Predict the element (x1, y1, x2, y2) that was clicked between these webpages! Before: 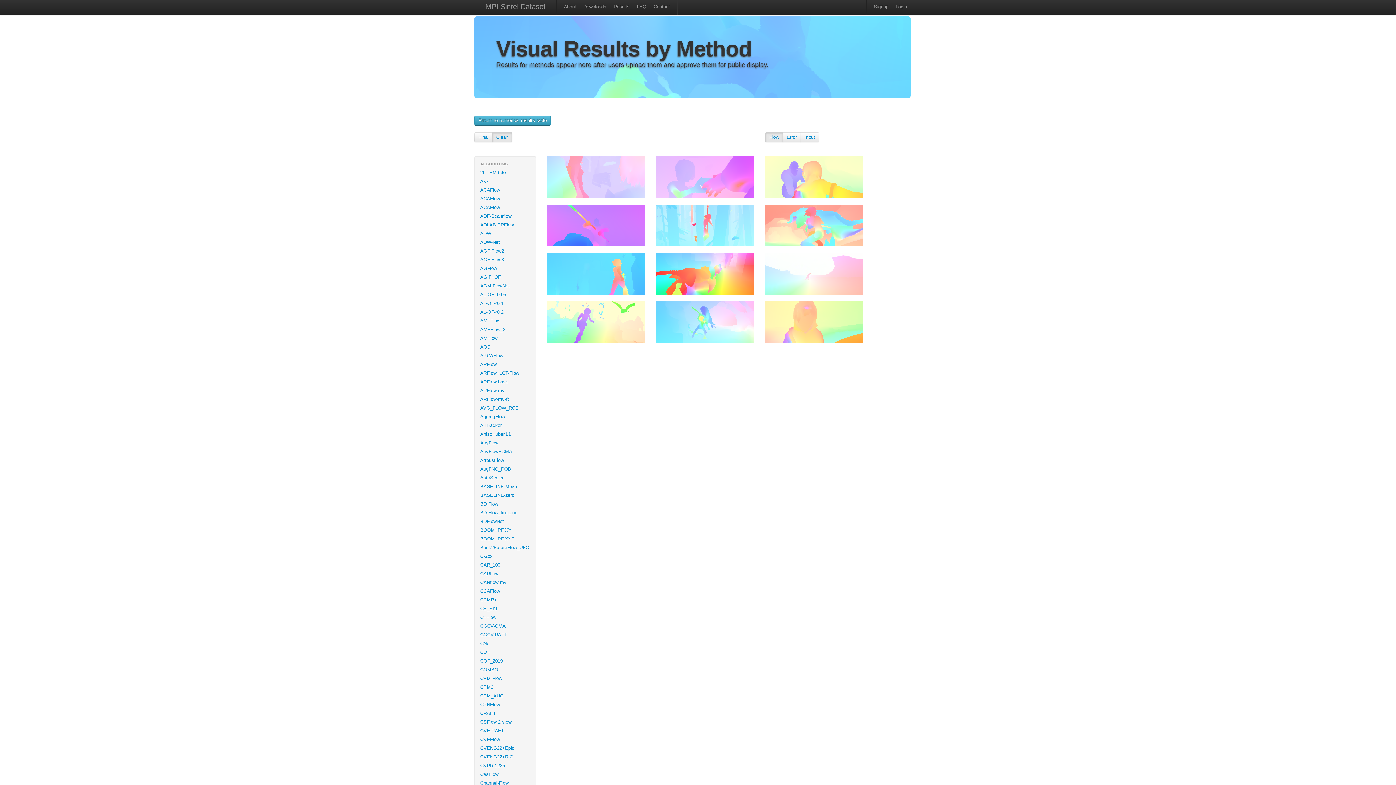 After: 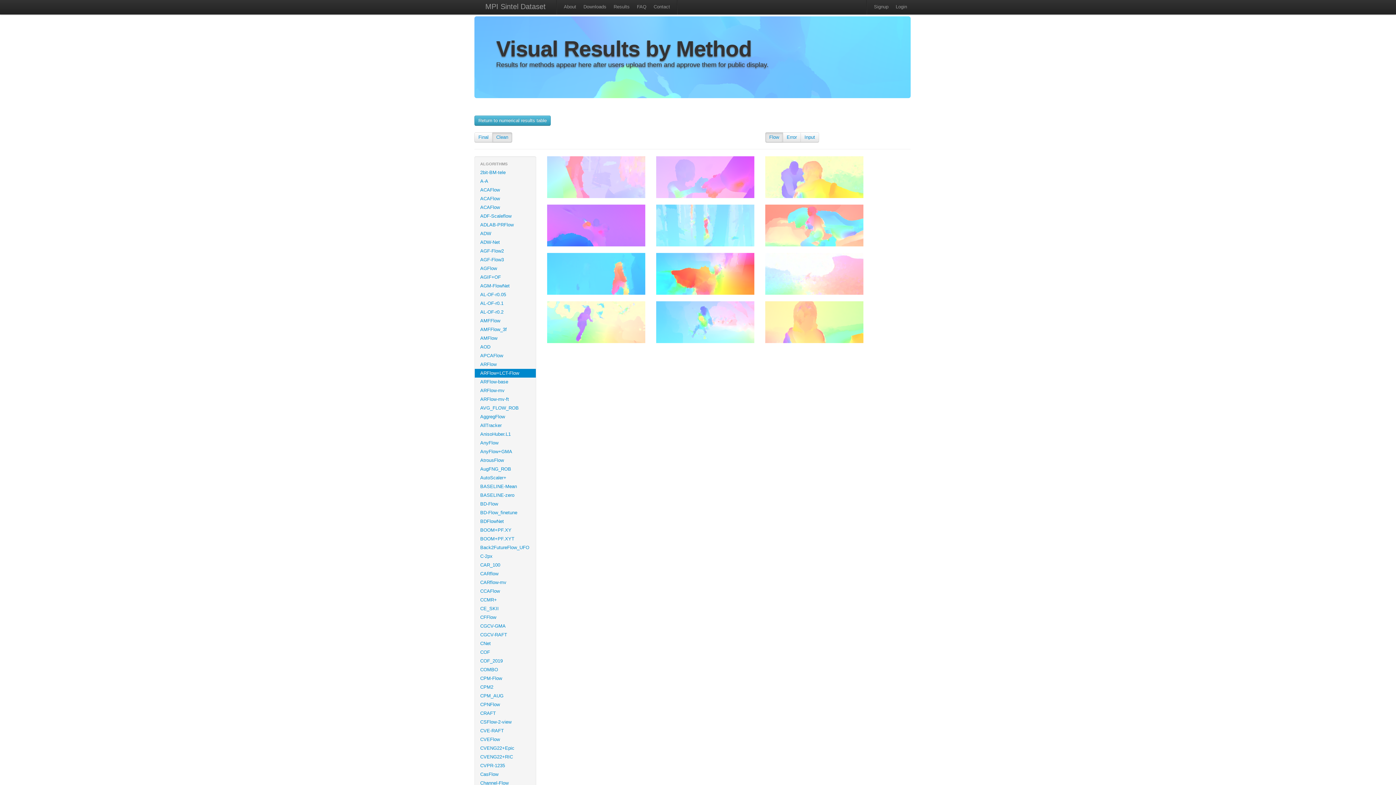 Action: label: ARFlow+LCT-Flow bbox: (474, 369, 536, 377)